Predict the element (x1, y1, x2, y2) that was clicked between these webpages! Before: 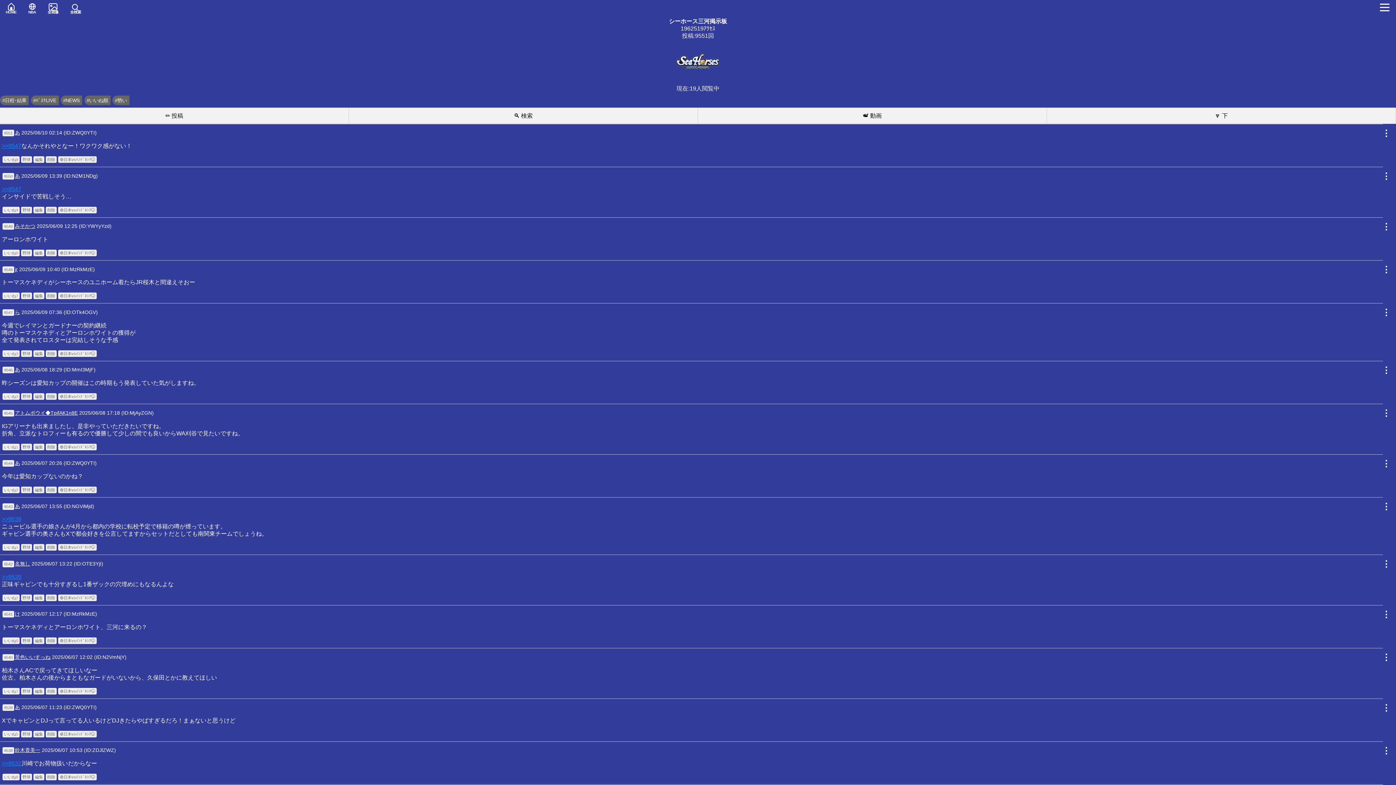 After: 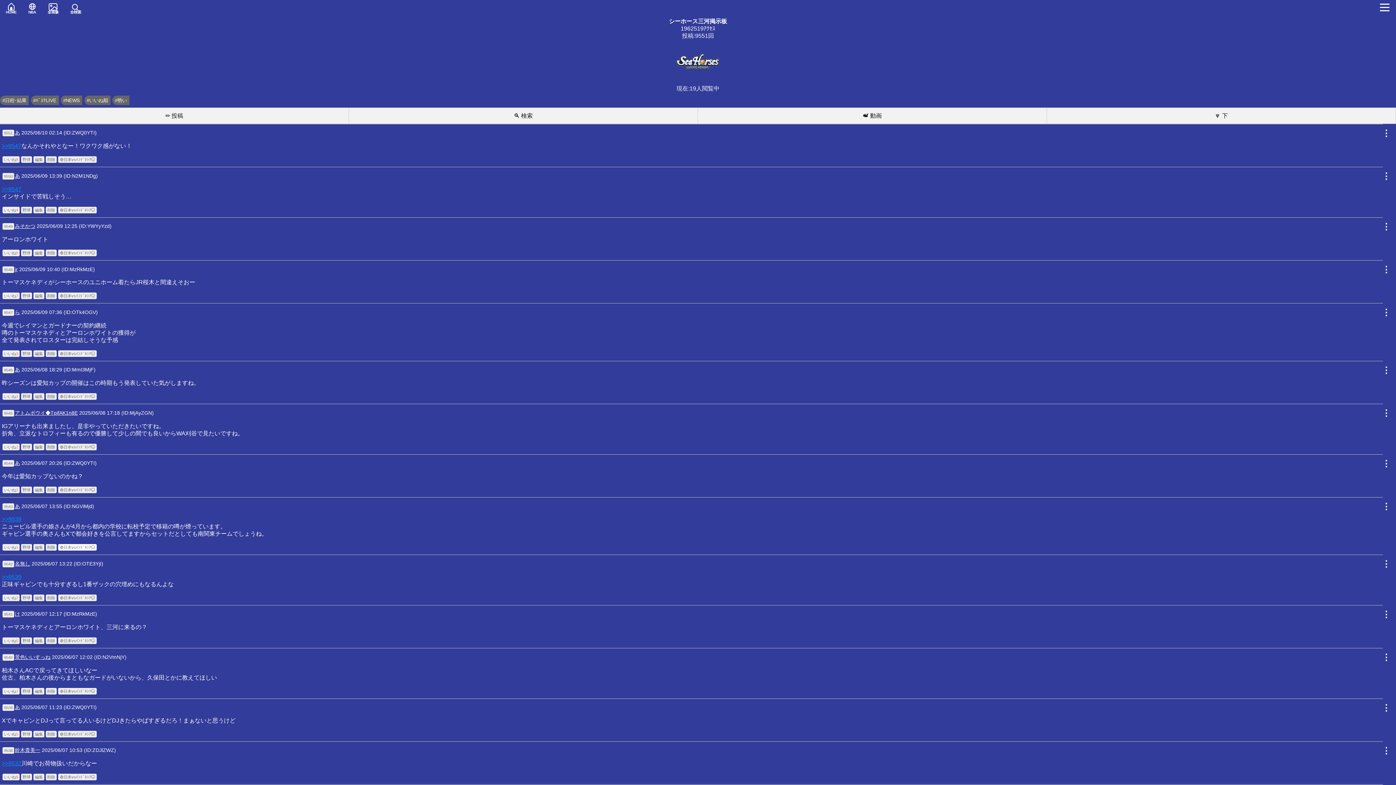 Action: label: ⚽日本vsｲﾝﾄﾞﾈｼｱ🕢 bbox: (58, 544, 96, 551)